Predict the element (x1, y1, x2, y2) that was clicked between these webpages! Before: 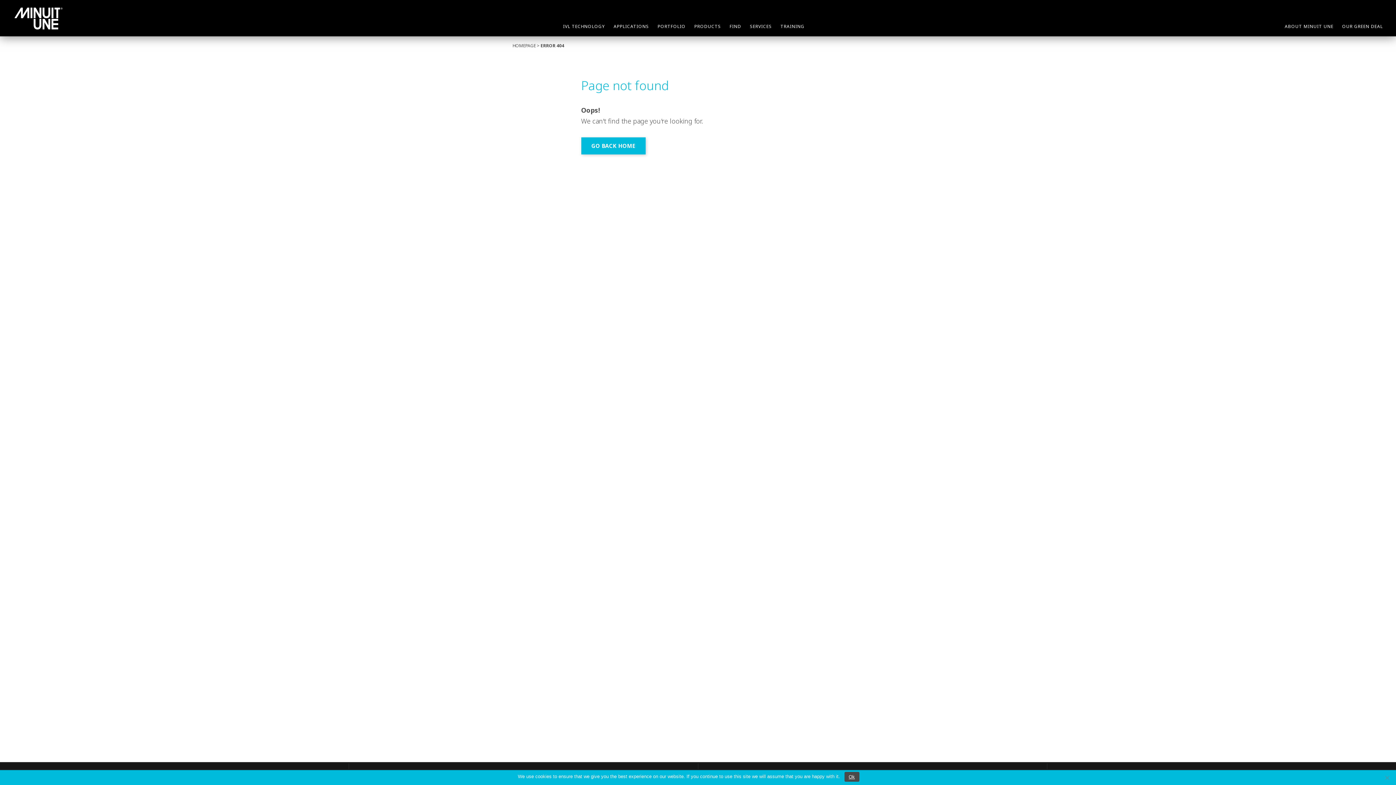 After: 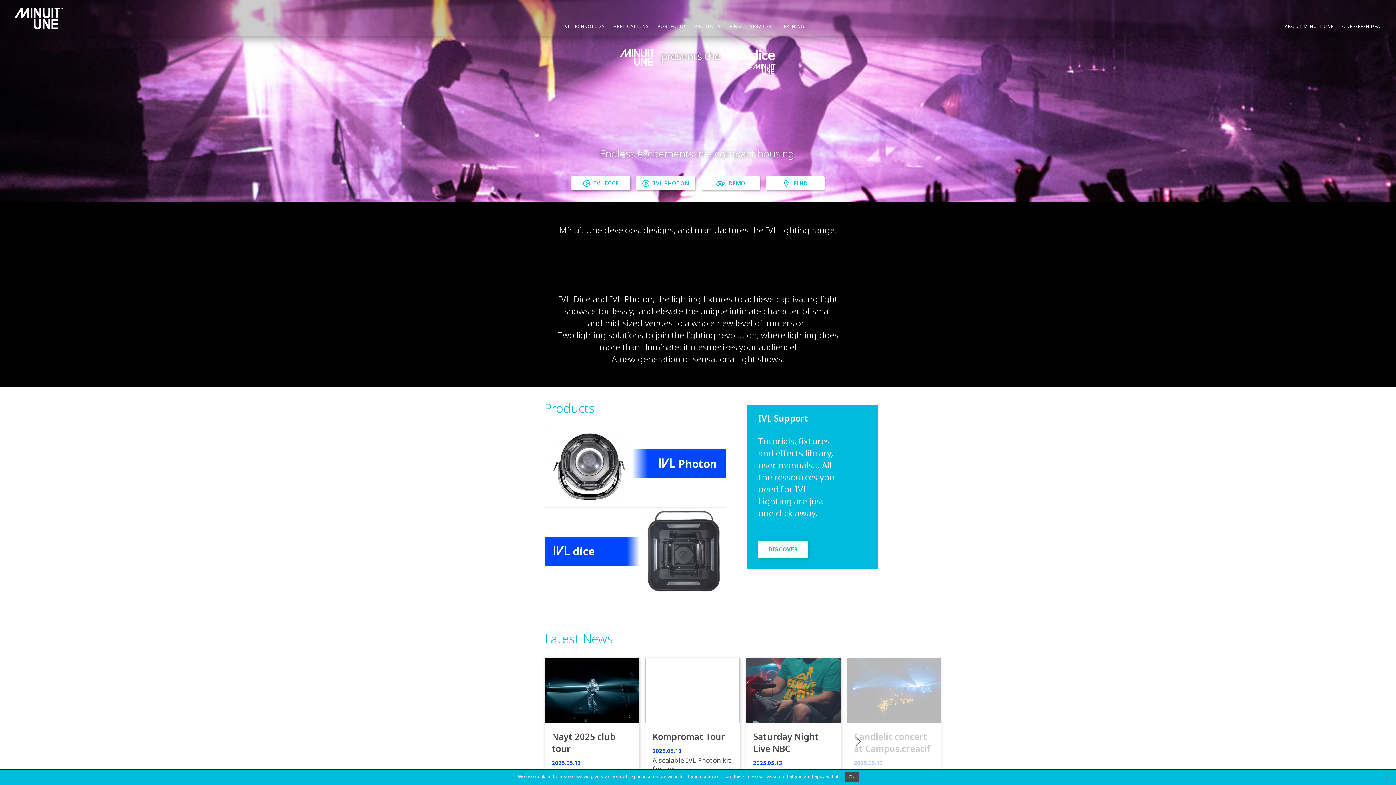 Action: label: Minuit Une bbox: (14, 7, 62, 29)